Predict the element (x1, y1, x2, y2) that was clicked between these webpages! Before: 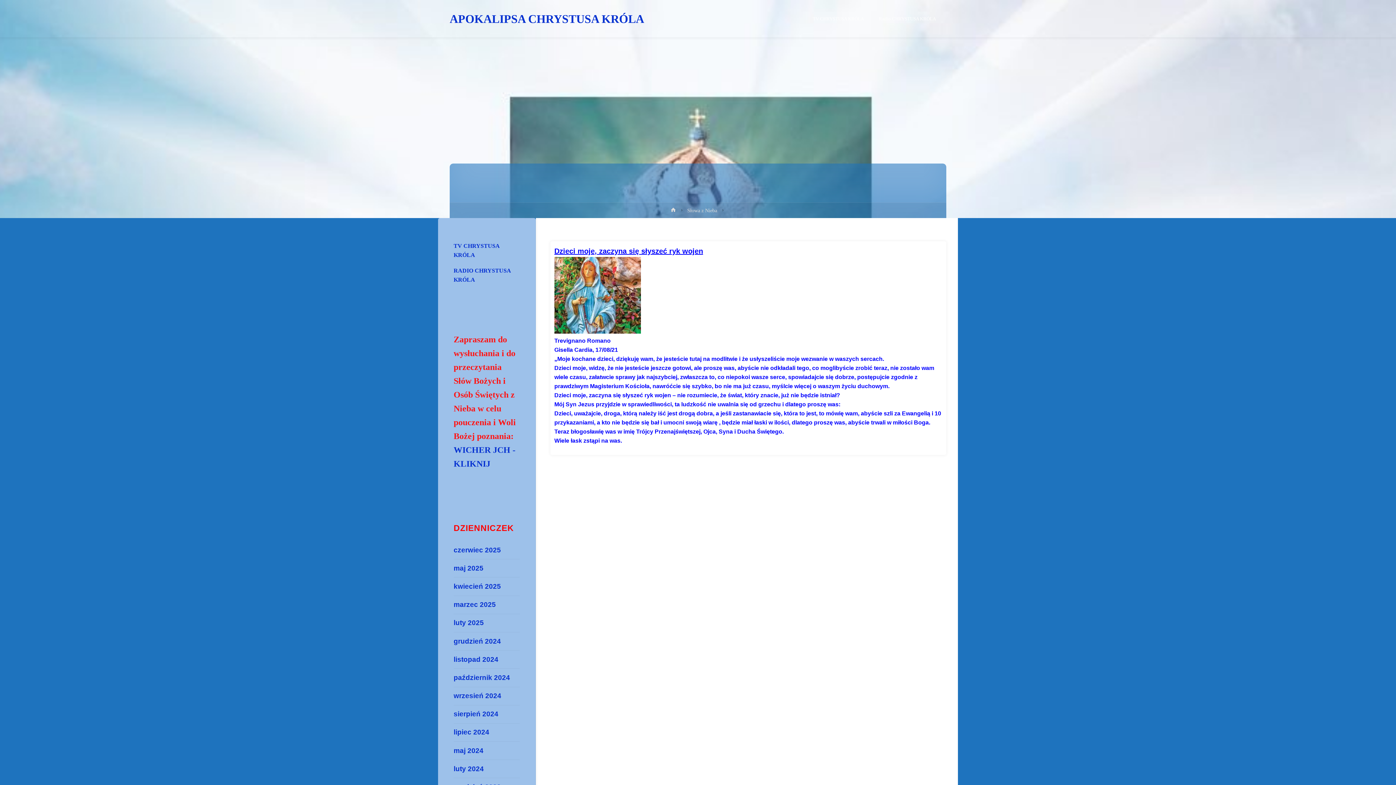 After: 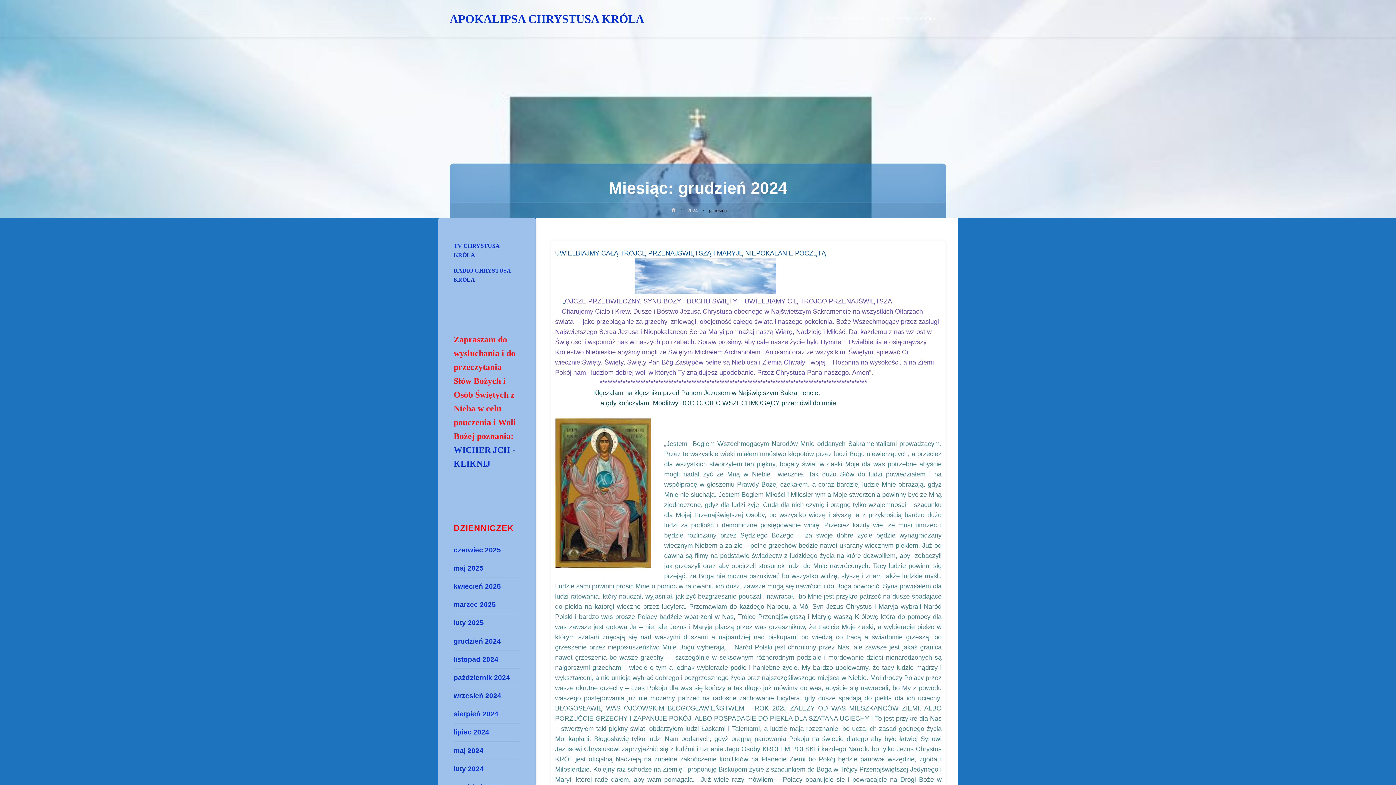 Action: bbox: (453, 637, 501, 645) label: grudzień 2024